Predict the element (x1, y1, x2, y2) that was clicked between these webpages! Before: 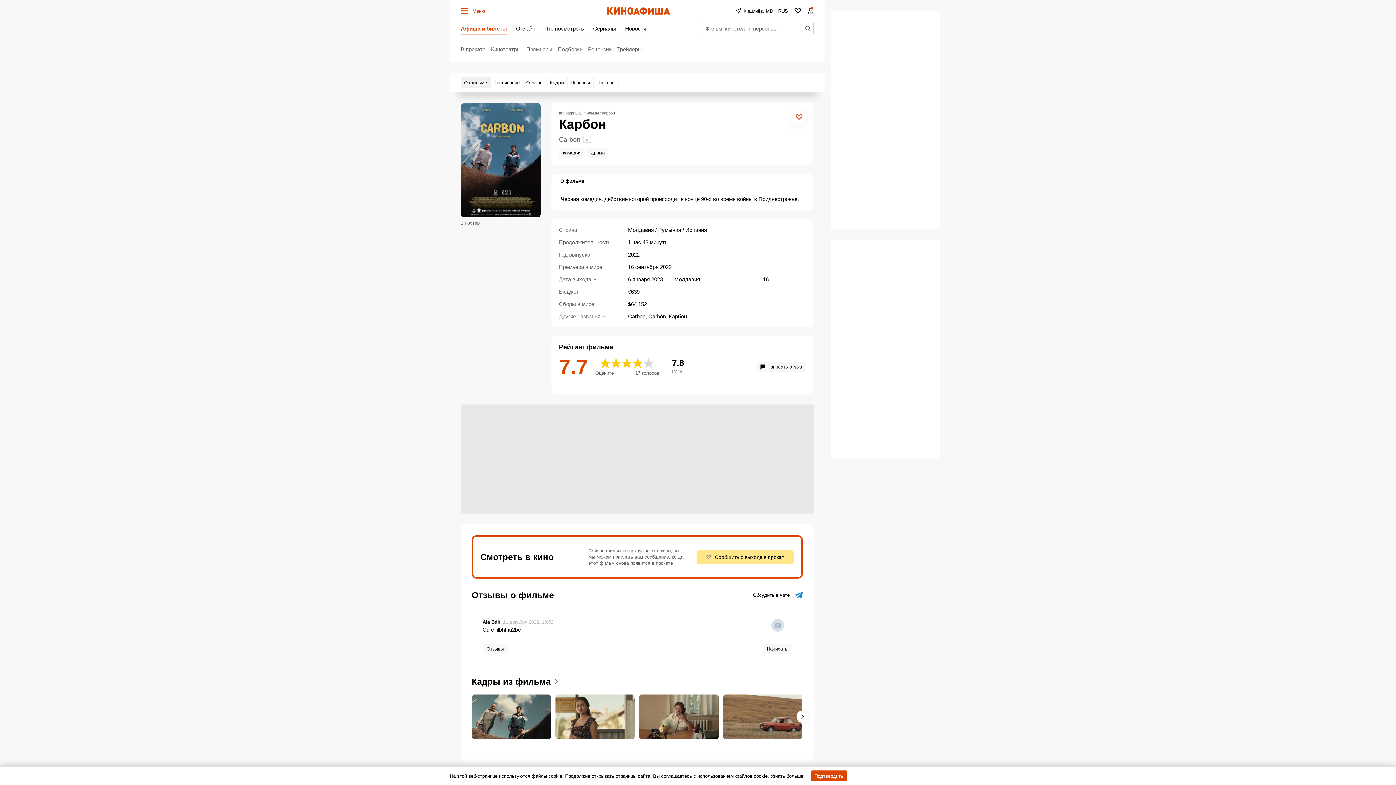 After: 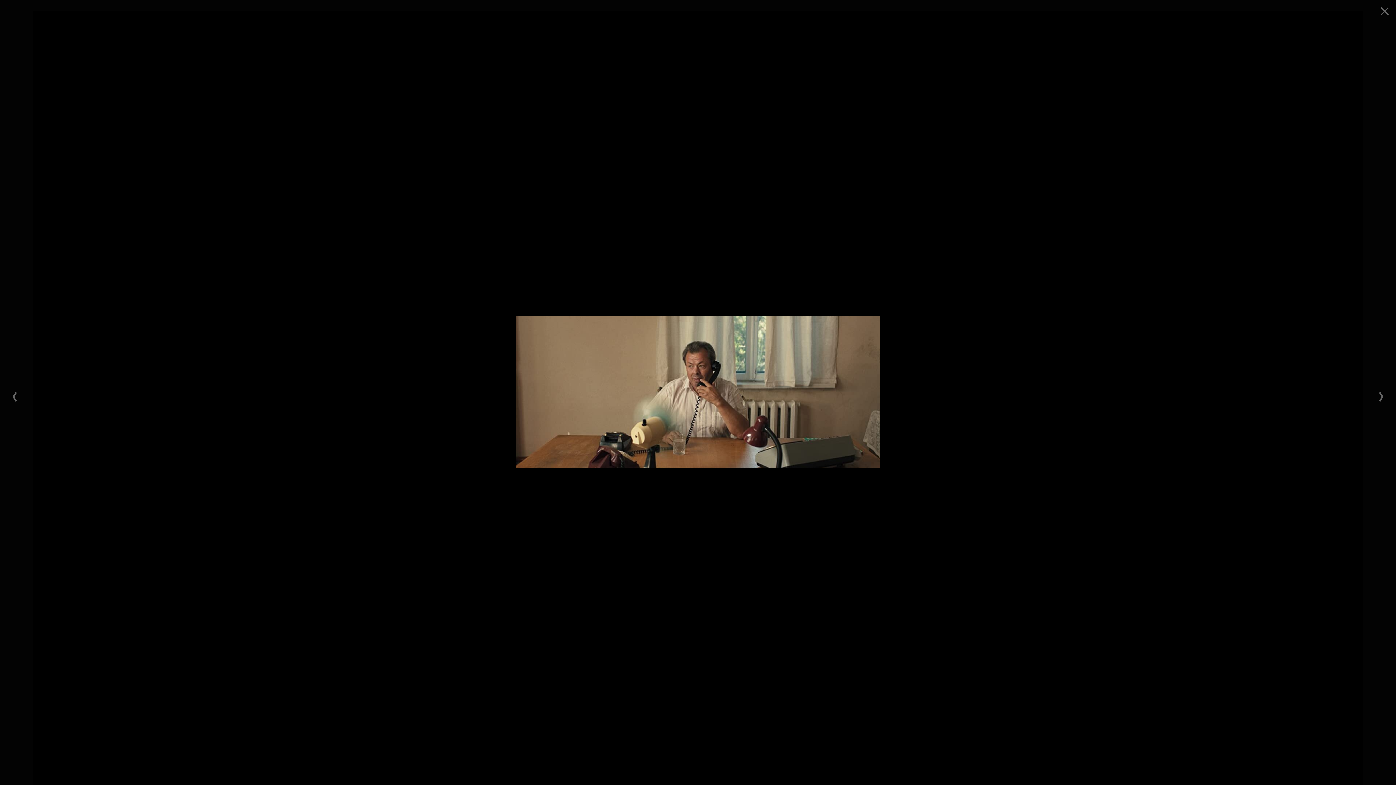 Action: bbox: (639, 694, 718, 739)